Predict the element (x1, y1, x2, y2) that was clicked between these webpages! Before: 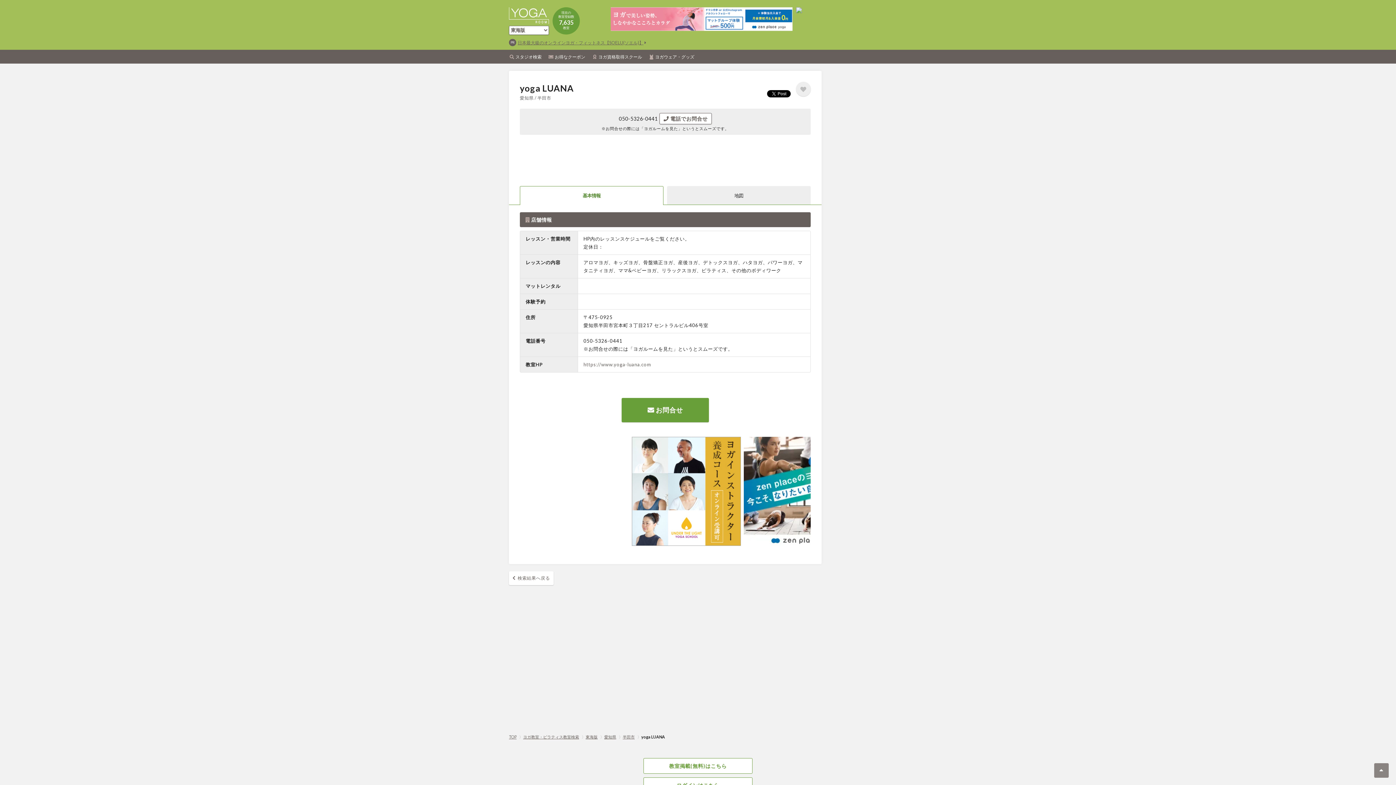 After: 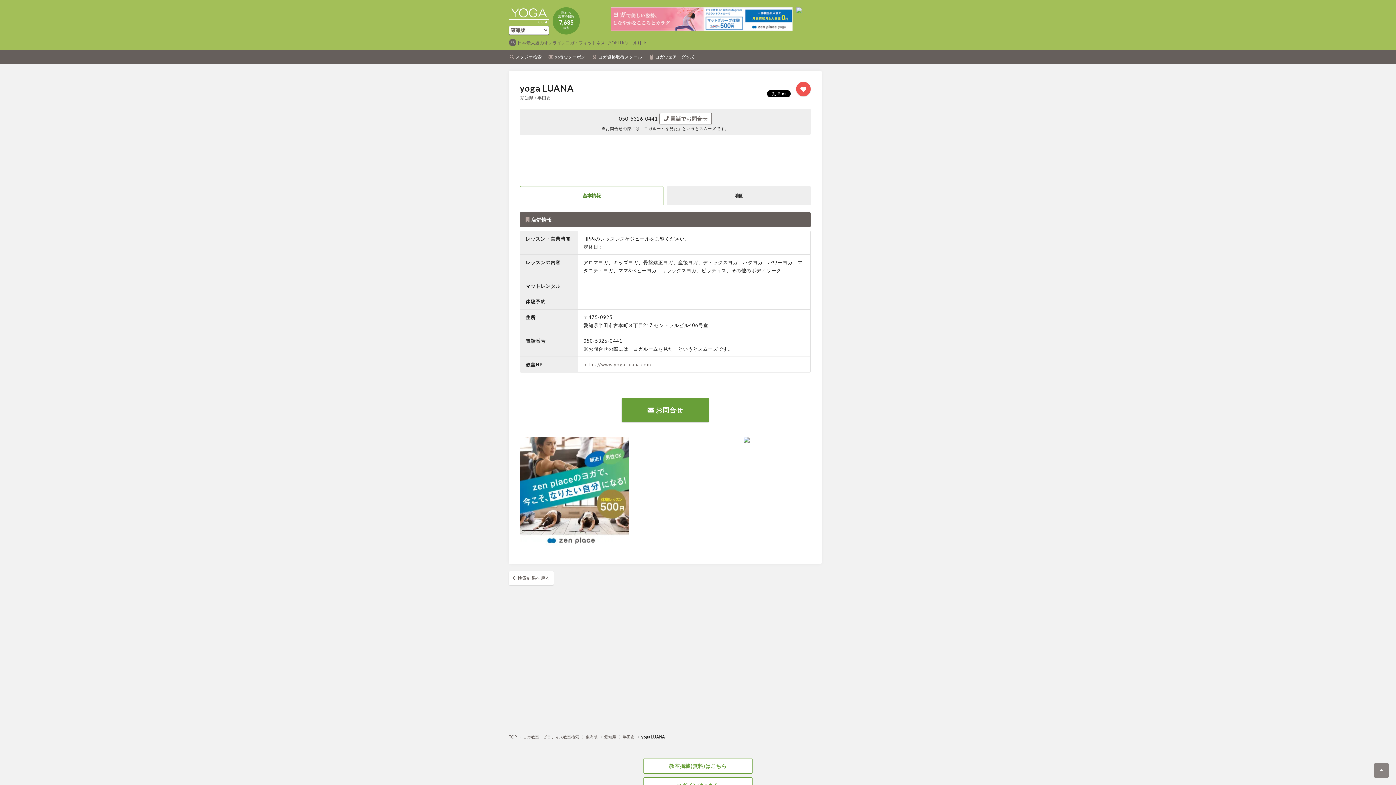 Action: bbox: (796, 81, 810, 96)